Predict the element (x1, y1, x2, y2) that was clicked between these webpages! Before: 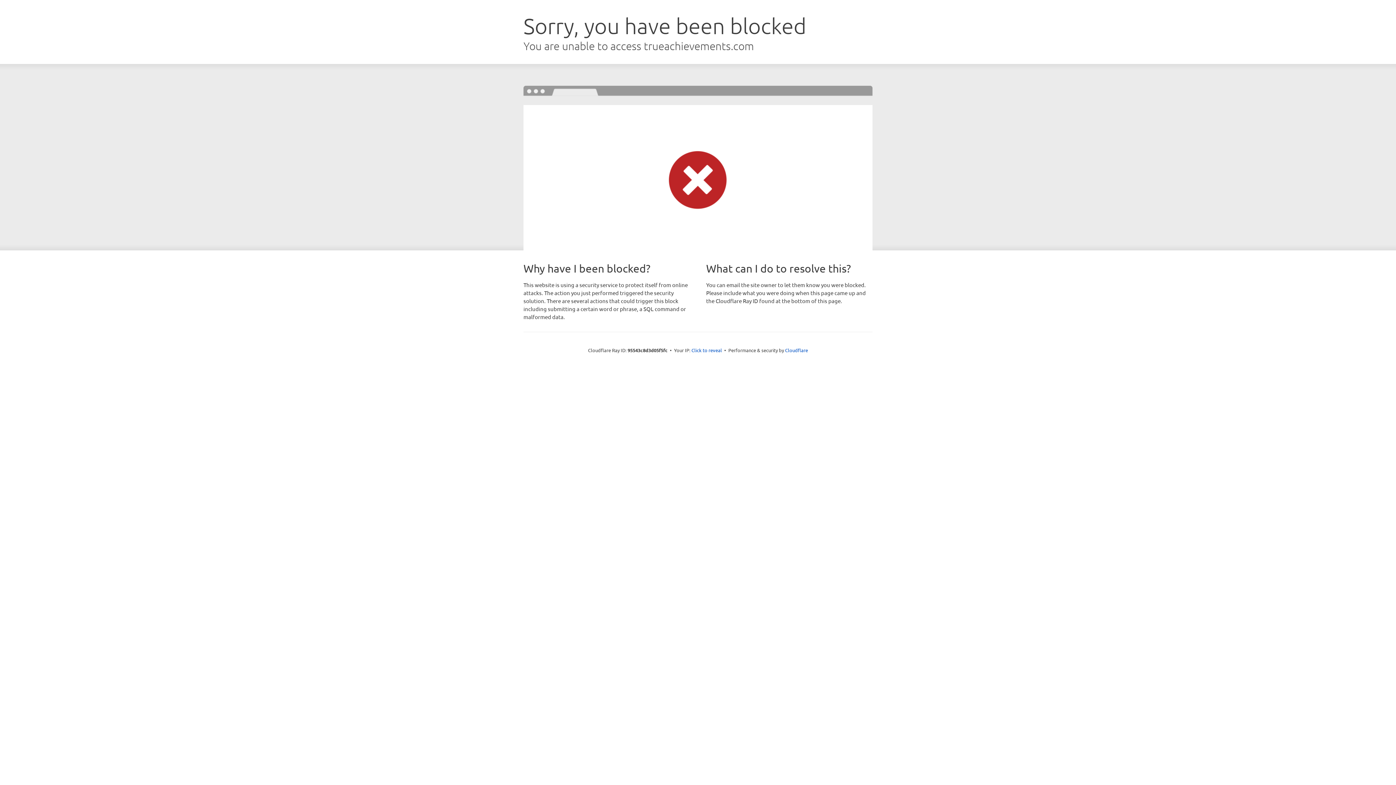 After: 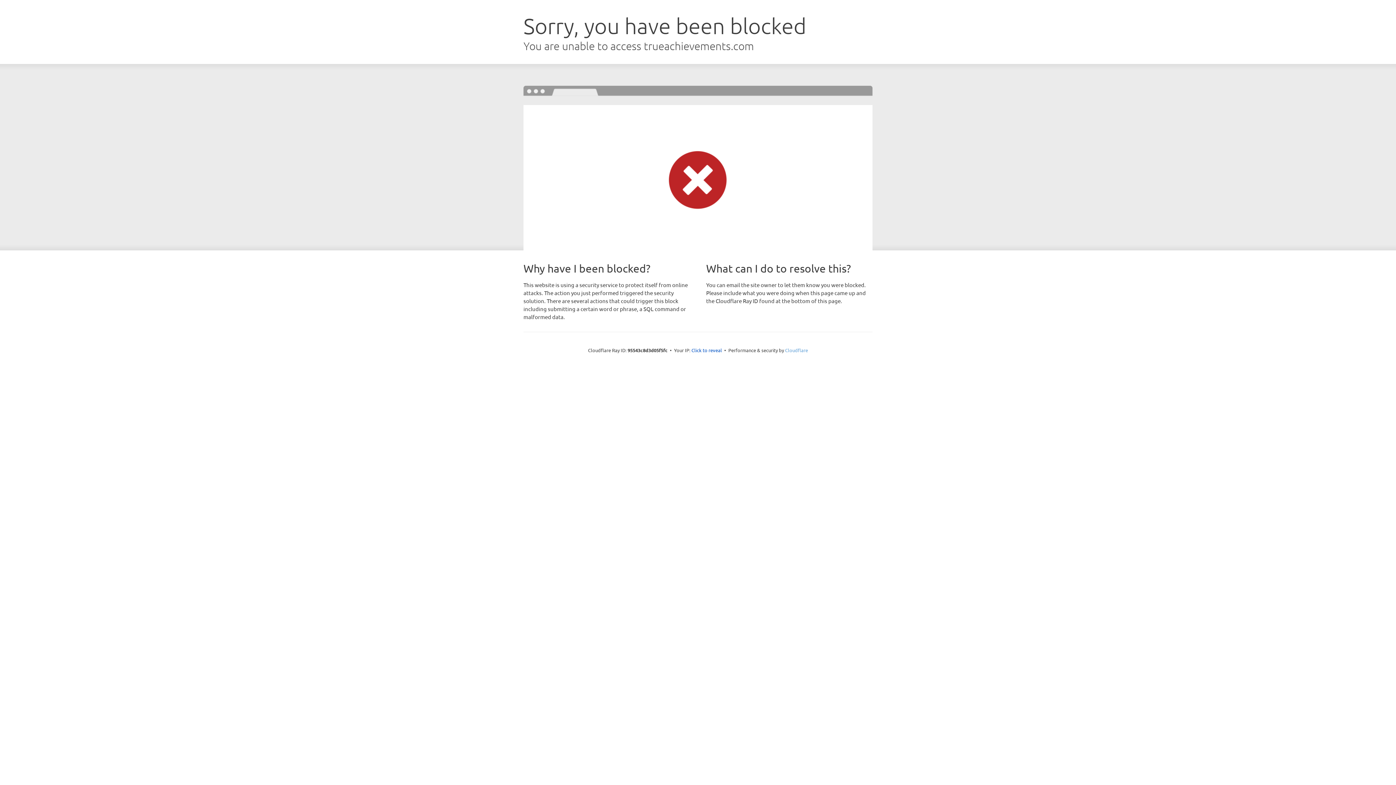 Action: label: Cloudflare bbox: (785, 347, 808, 353)